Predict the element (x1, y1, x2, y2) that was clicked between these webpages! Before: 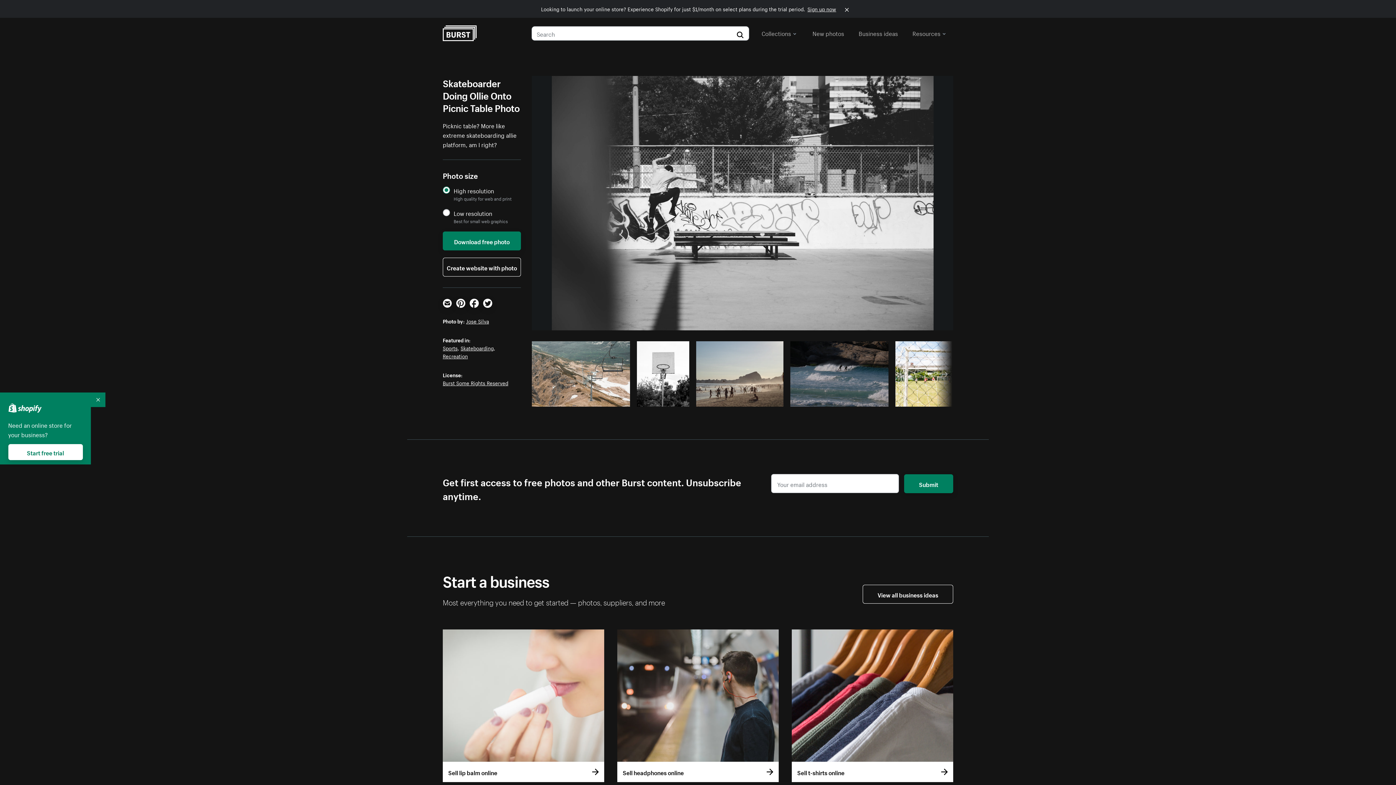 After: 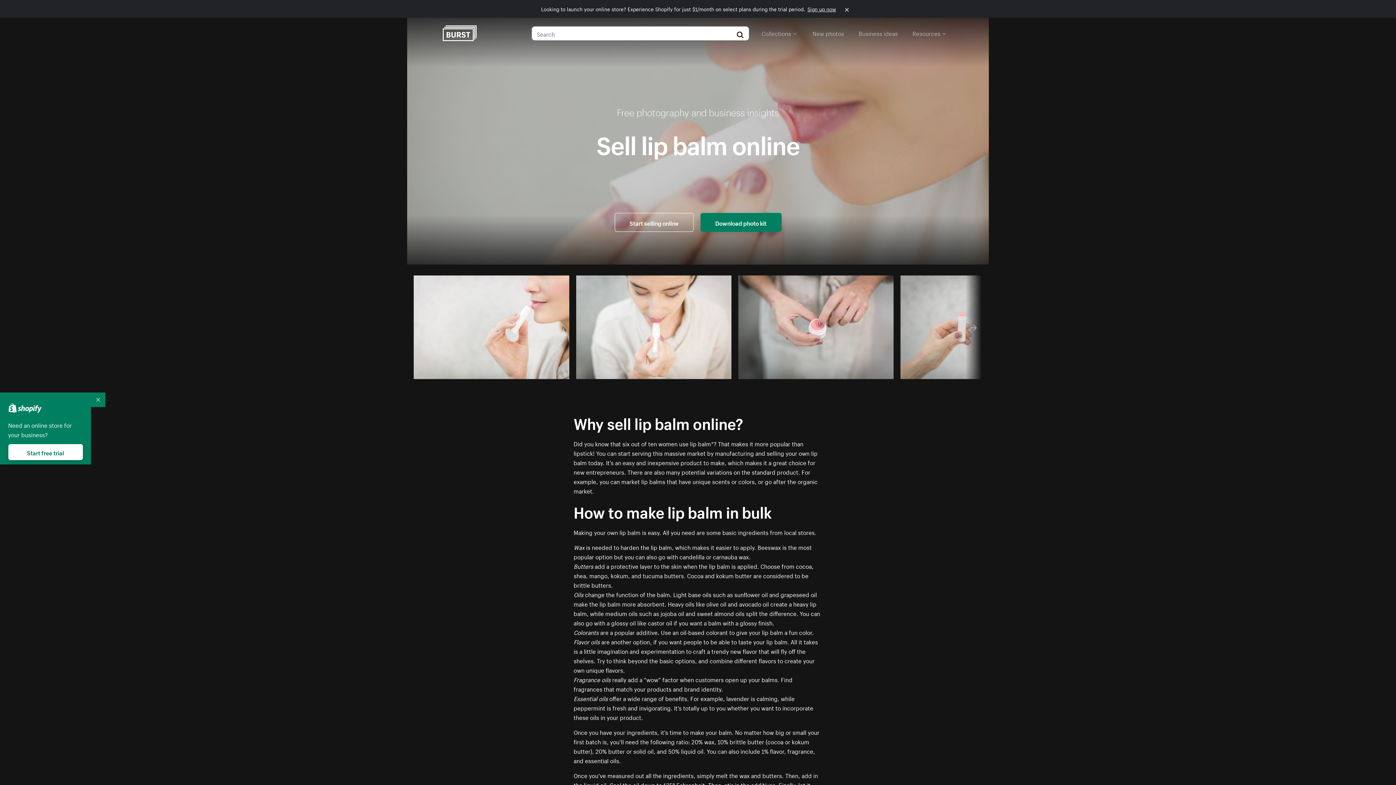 Action: bbox: (442, 629, 604, 782) label: Sell lip balm online